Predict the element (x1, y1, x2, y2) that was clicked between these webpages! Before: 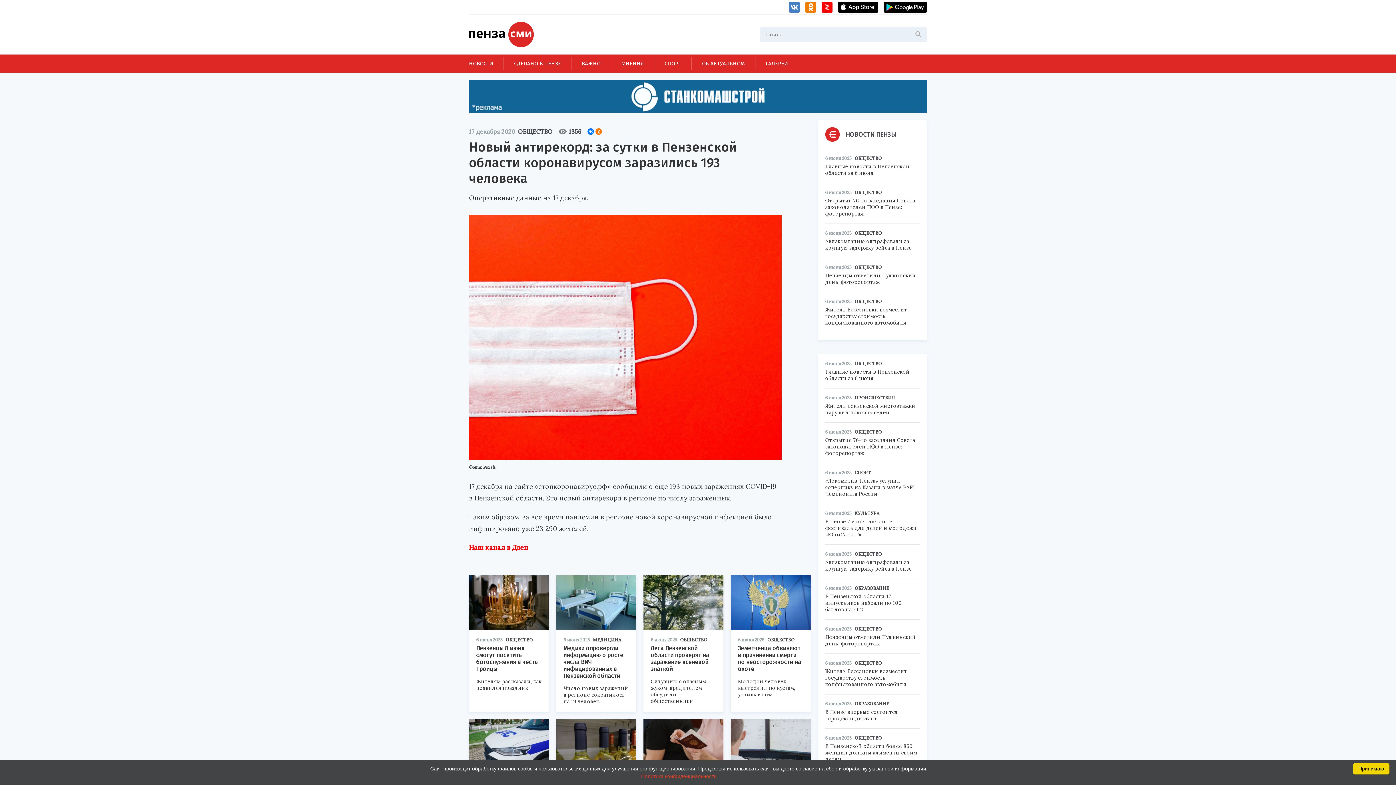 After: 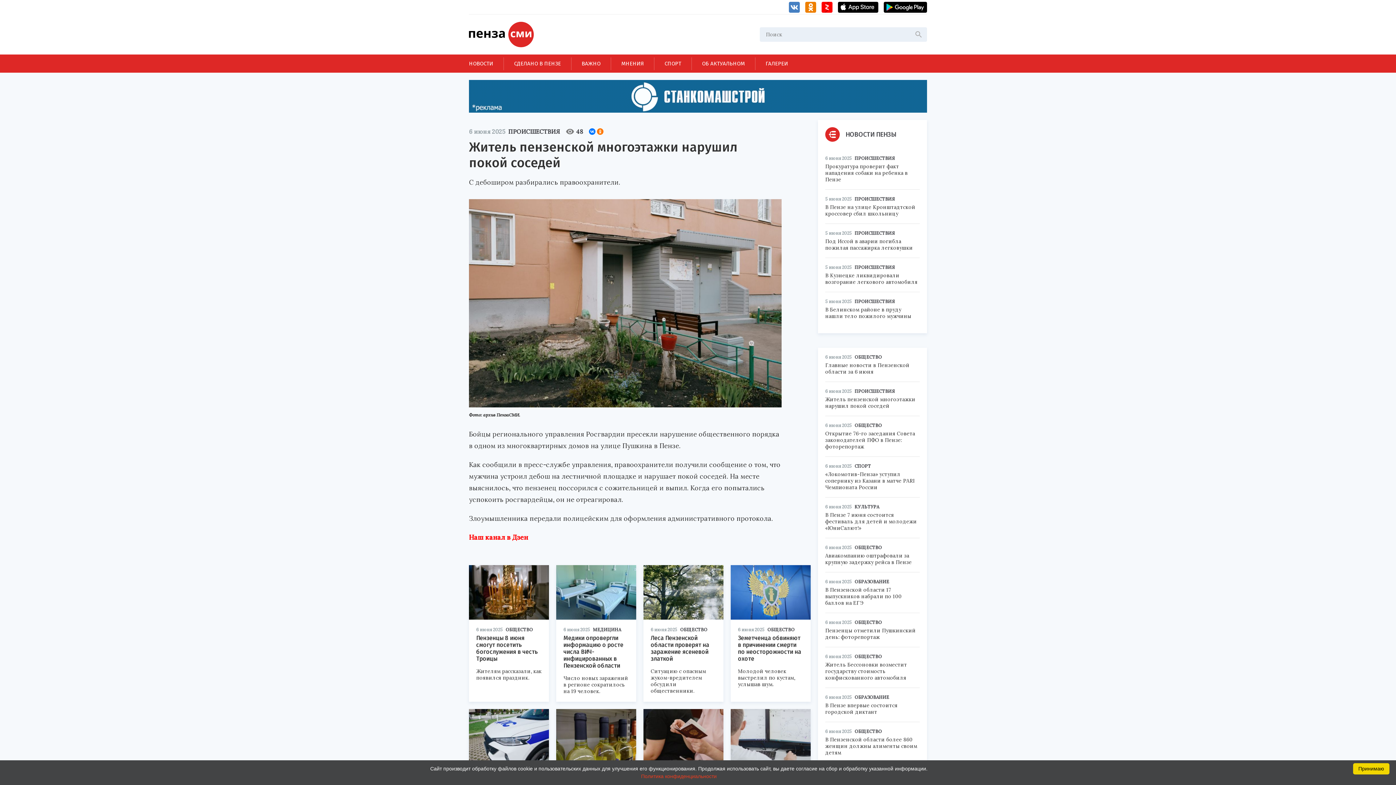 Action: bbox: (825, 402, 920, 416) label: Житель пензенской многоэтажки нарушил покой соседей